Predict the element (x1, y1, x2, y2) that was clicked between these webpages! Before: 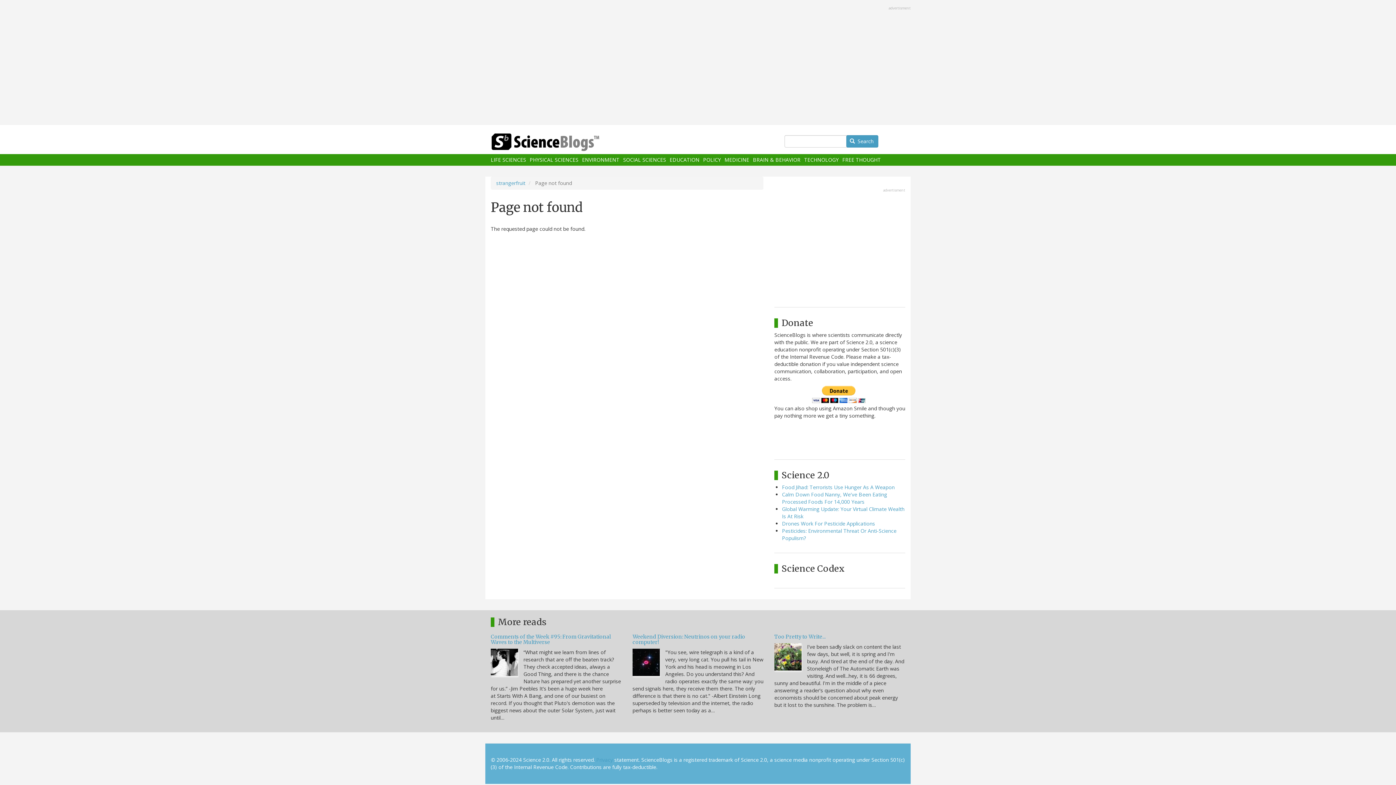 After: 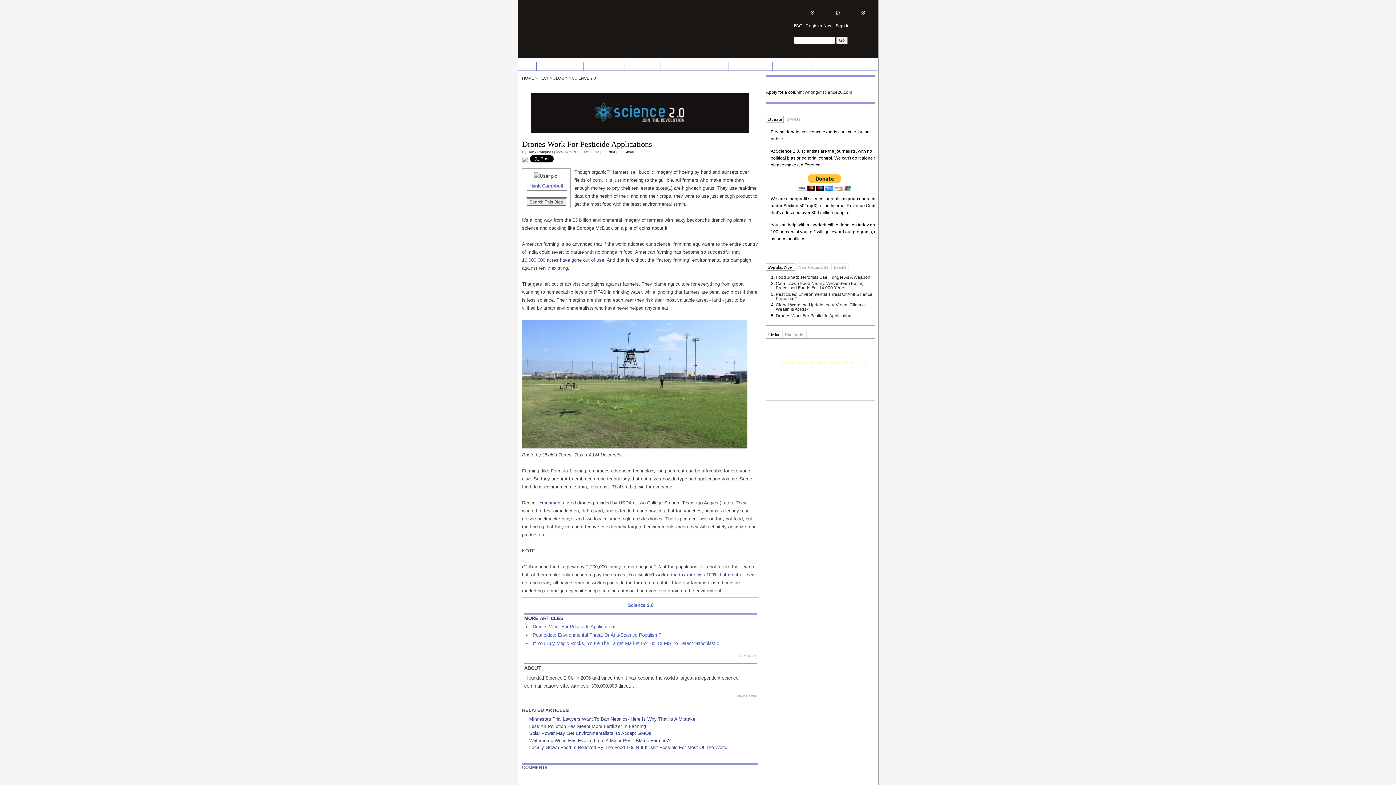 Action: bbox: (782, 520, 875, 527) label: Drones Work For Pesticide Applications